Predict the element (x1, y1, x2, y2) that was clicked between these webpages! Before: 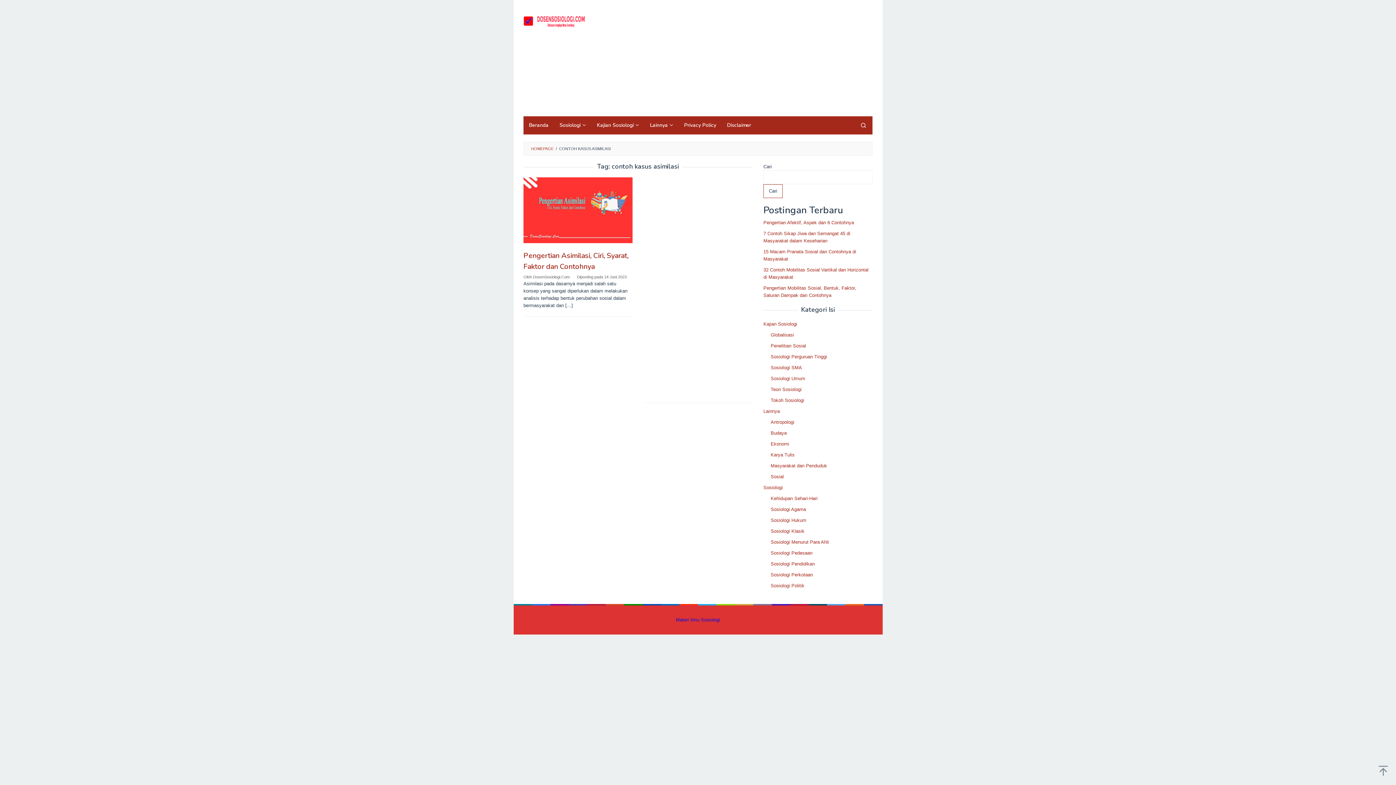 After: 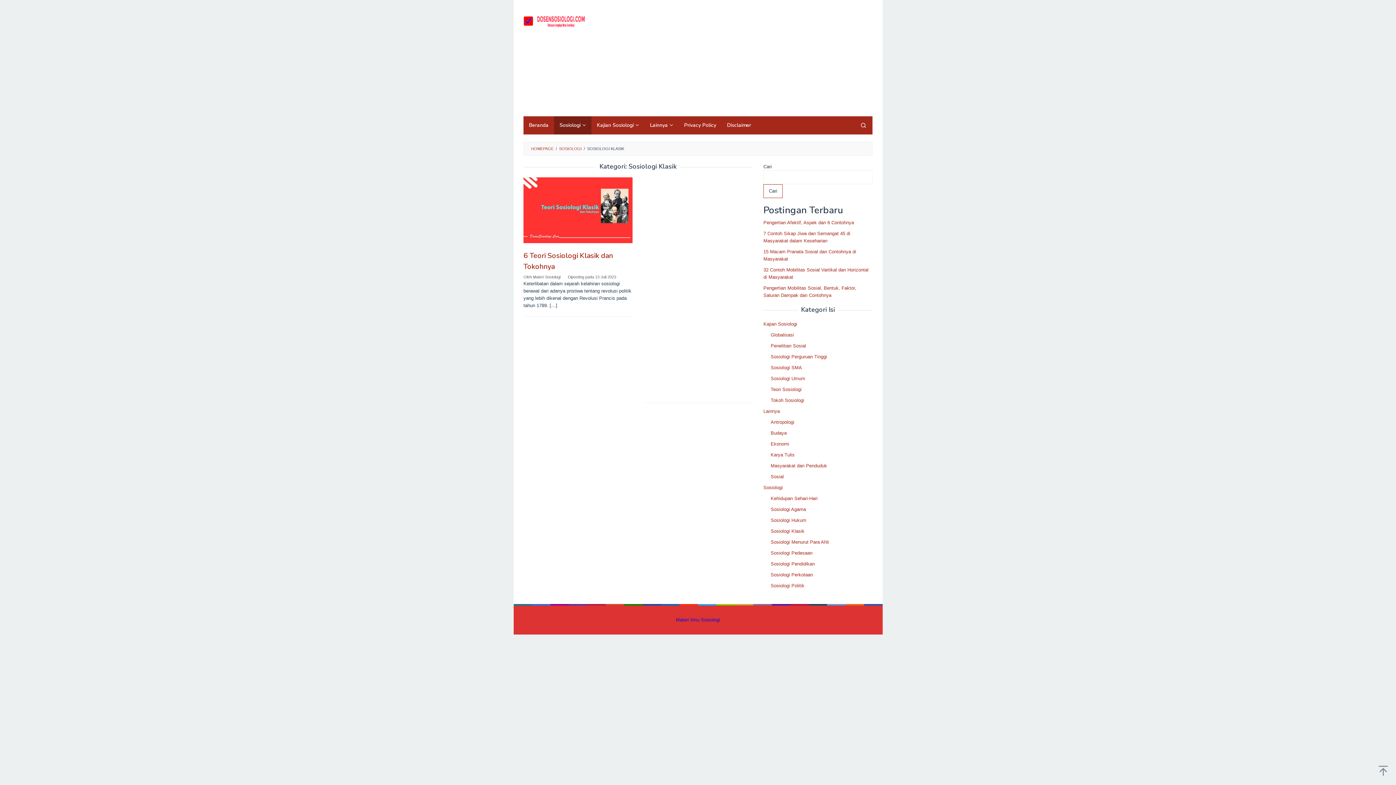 Action: bbox: (770, 528, 804, 534) label: Sosiologi Klasik